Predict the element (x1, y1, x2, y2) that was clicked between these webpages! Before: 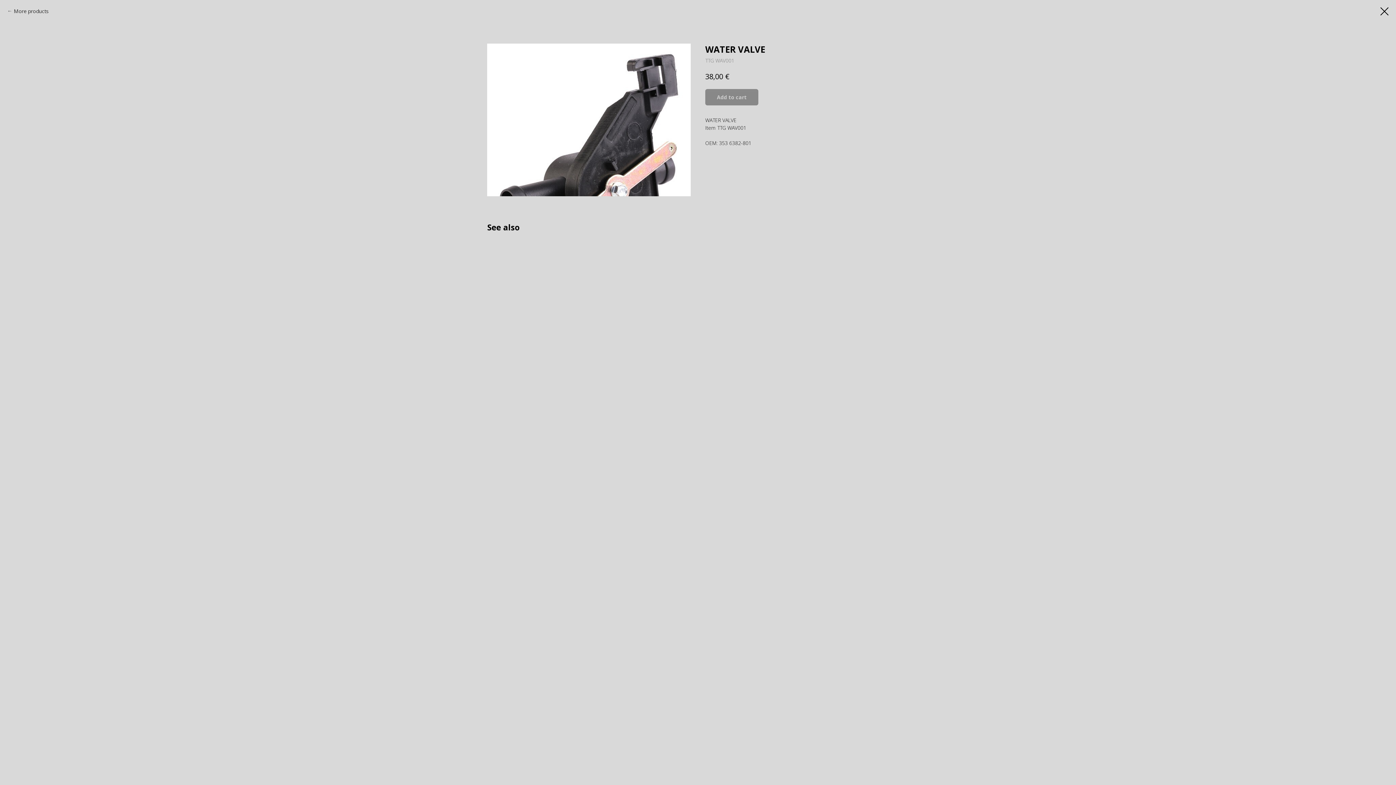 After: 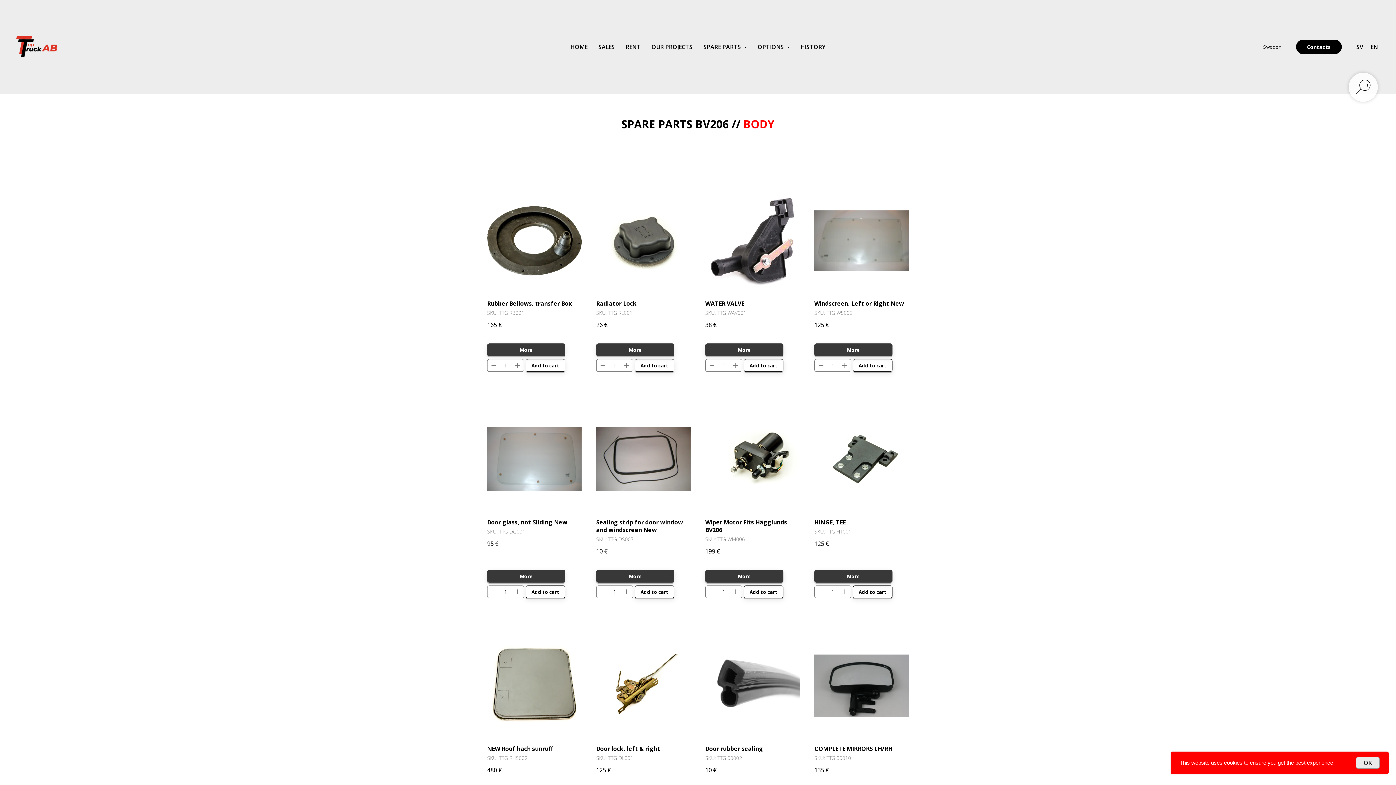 Action: label: More products bbox: (7, 7, 48, 14)